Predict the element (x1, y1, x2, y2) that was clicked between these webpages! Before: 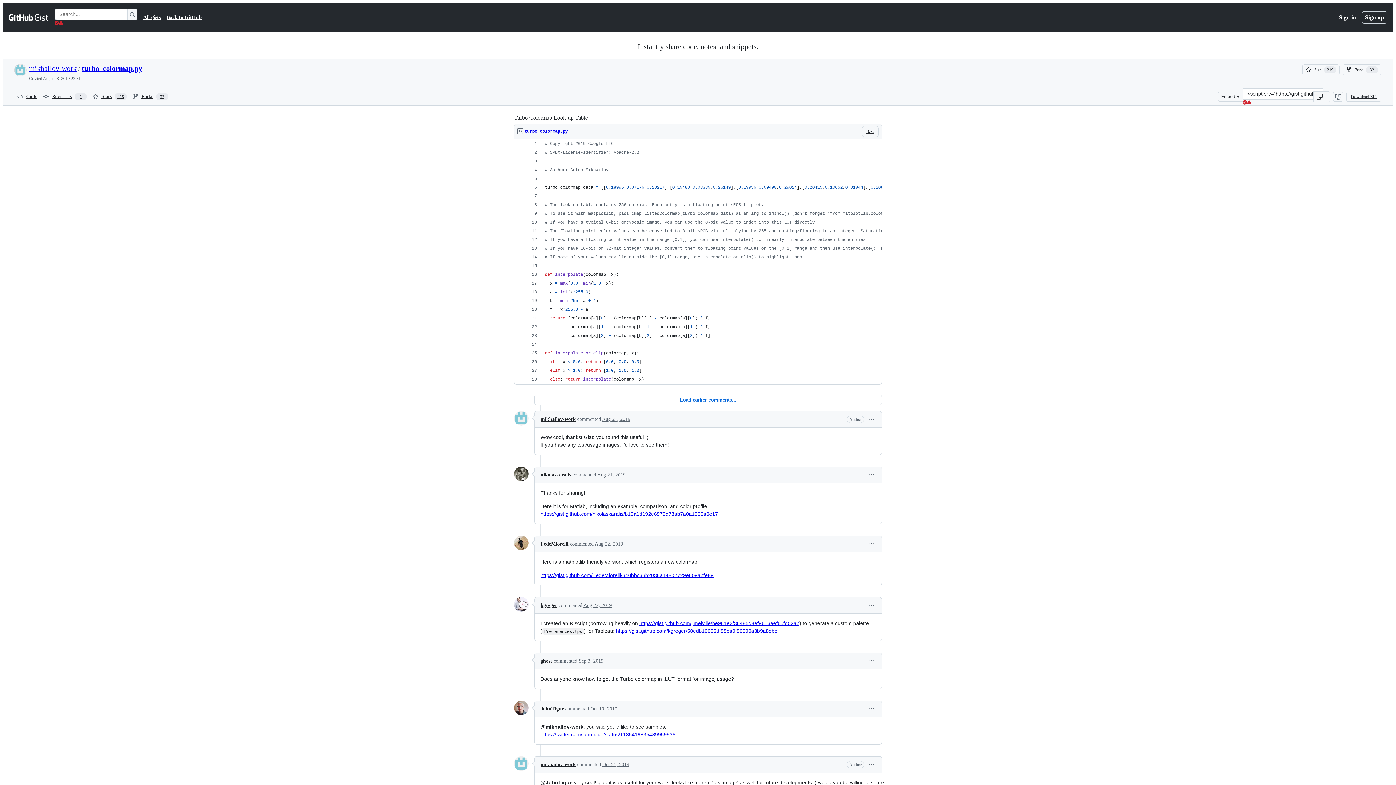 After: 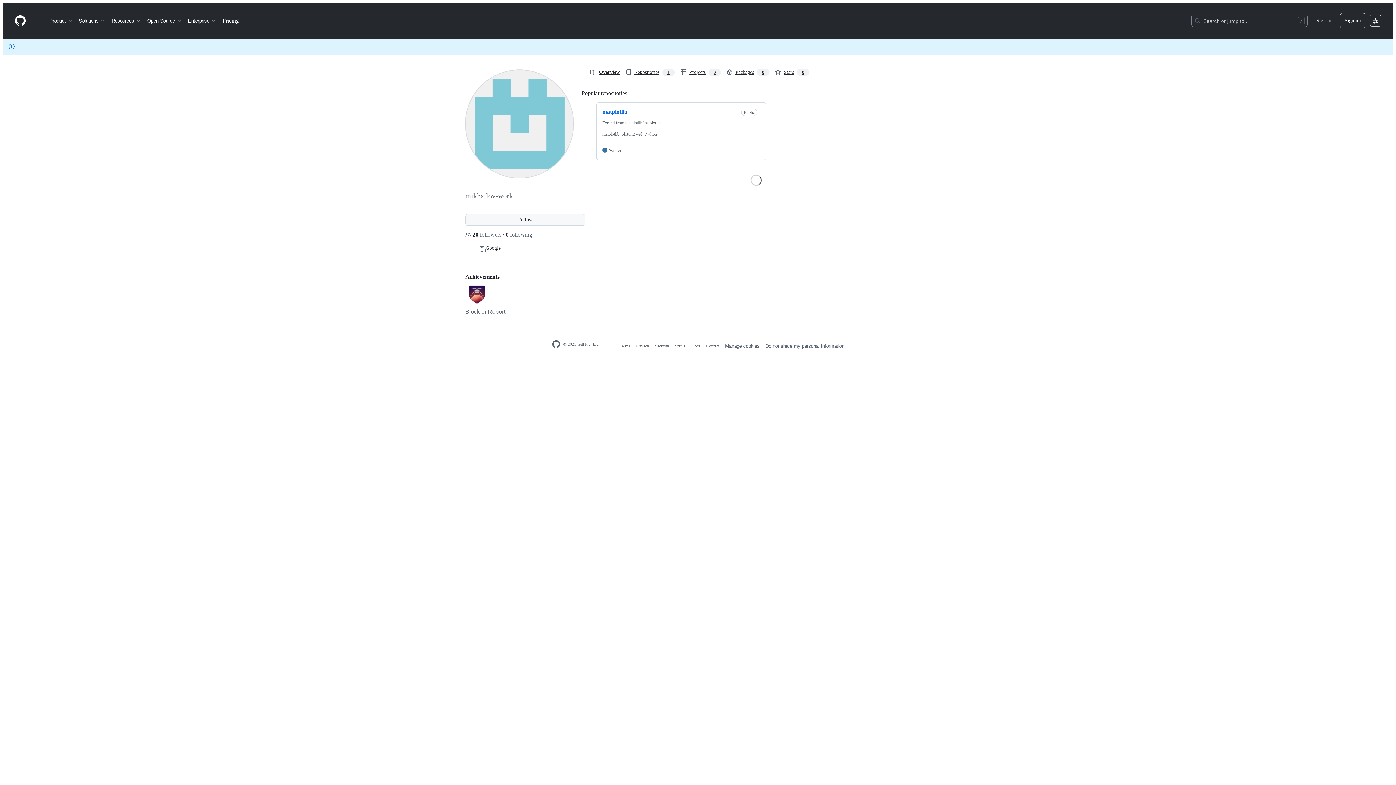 Action: label: @mikhailov-work bbox: (540, 724, 583, 730)